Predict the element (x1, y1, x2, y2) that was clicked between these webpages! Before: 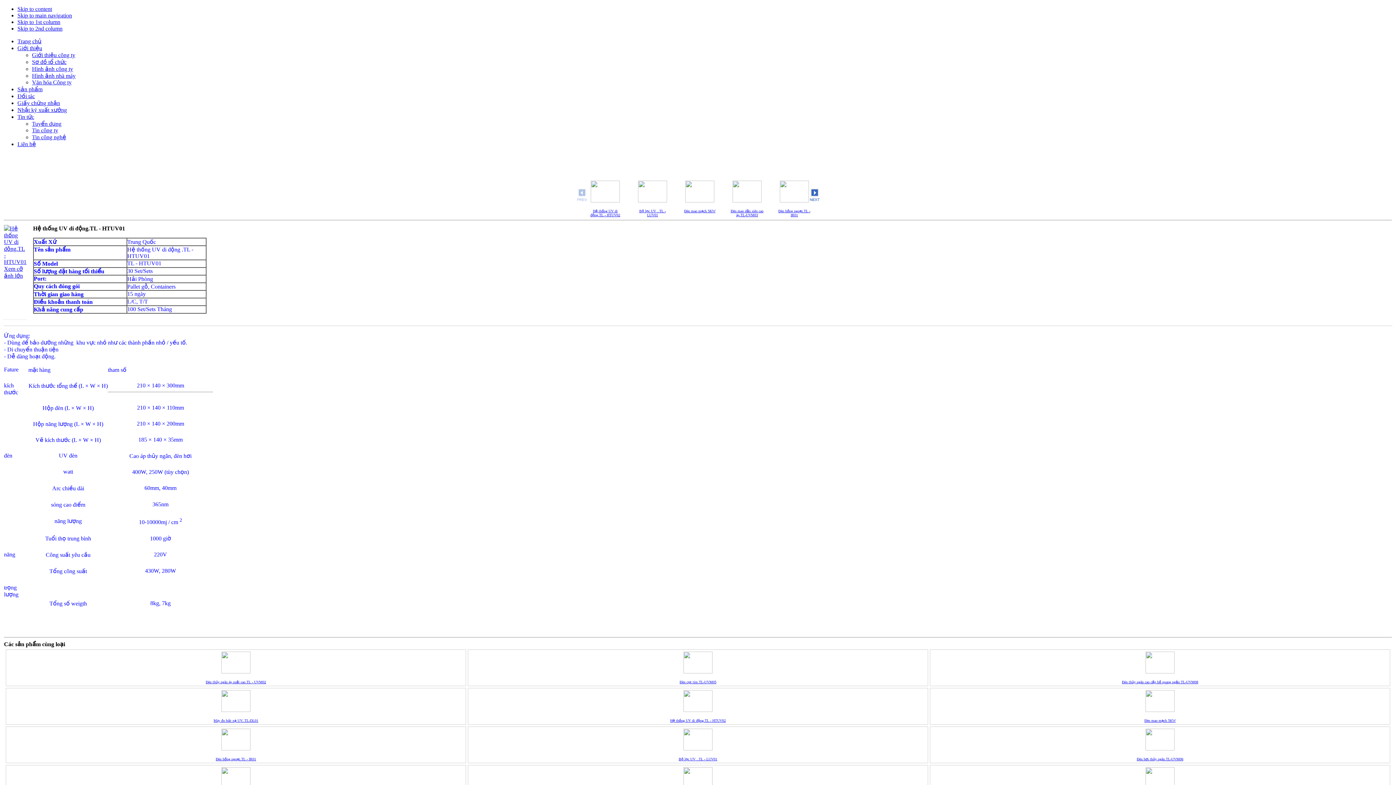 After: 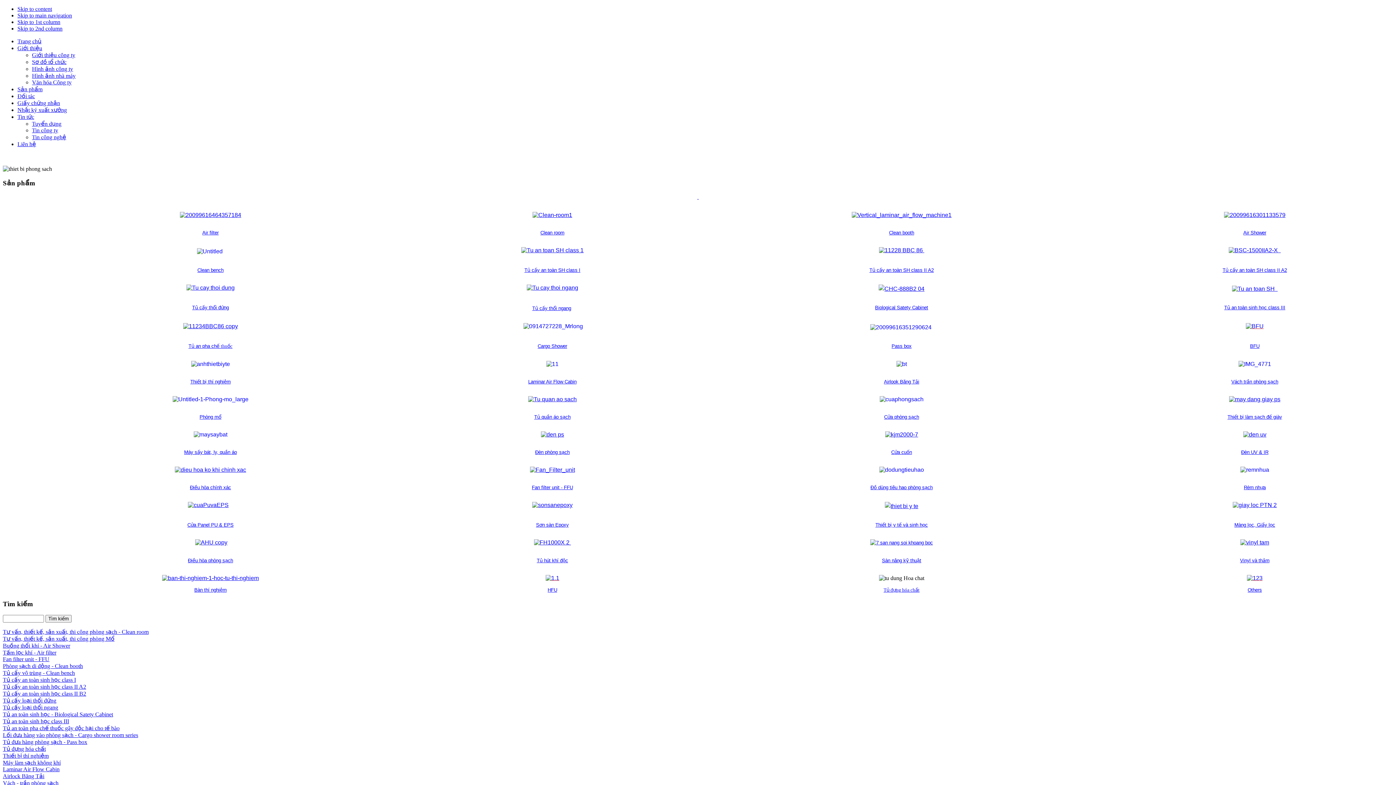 Action: bbox: (17, 38, 41, 44) label: Trang chủ